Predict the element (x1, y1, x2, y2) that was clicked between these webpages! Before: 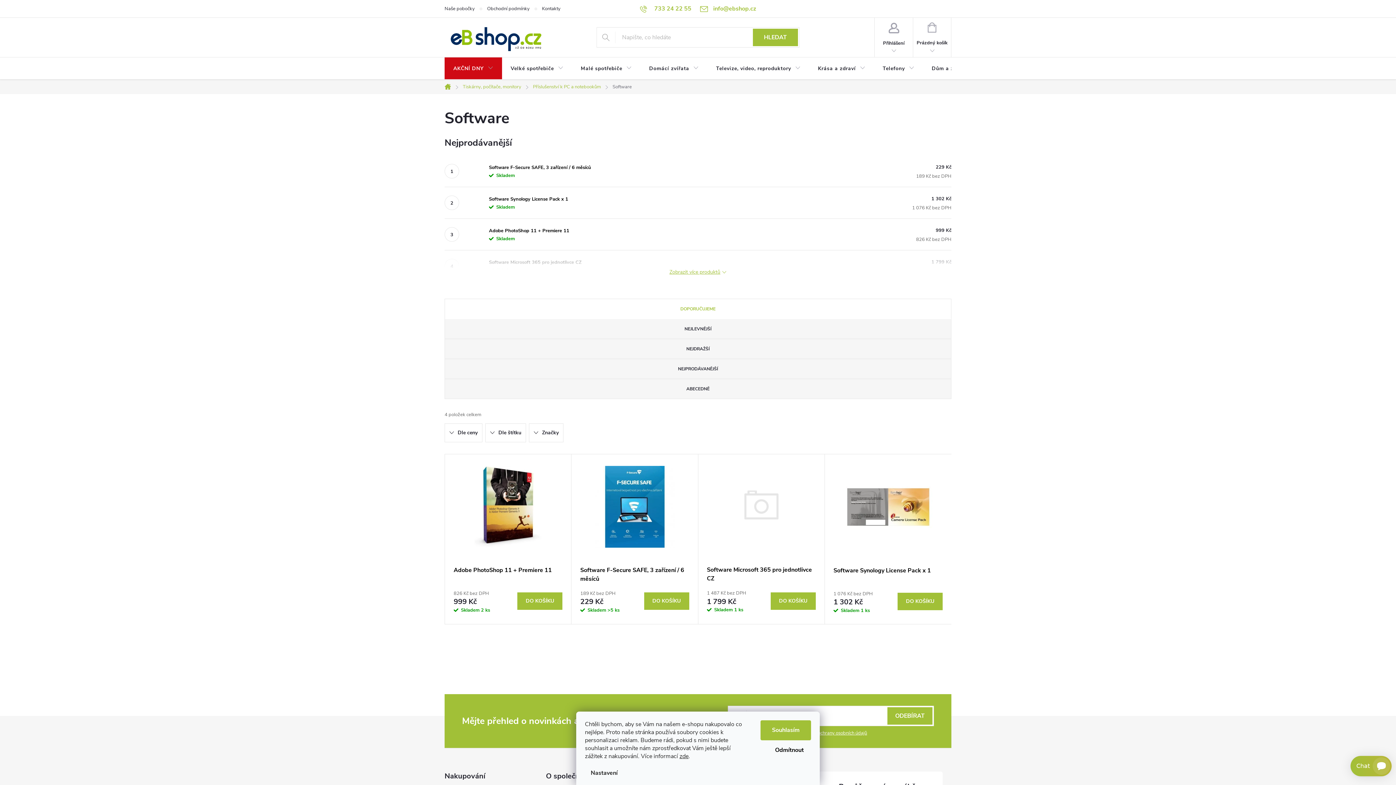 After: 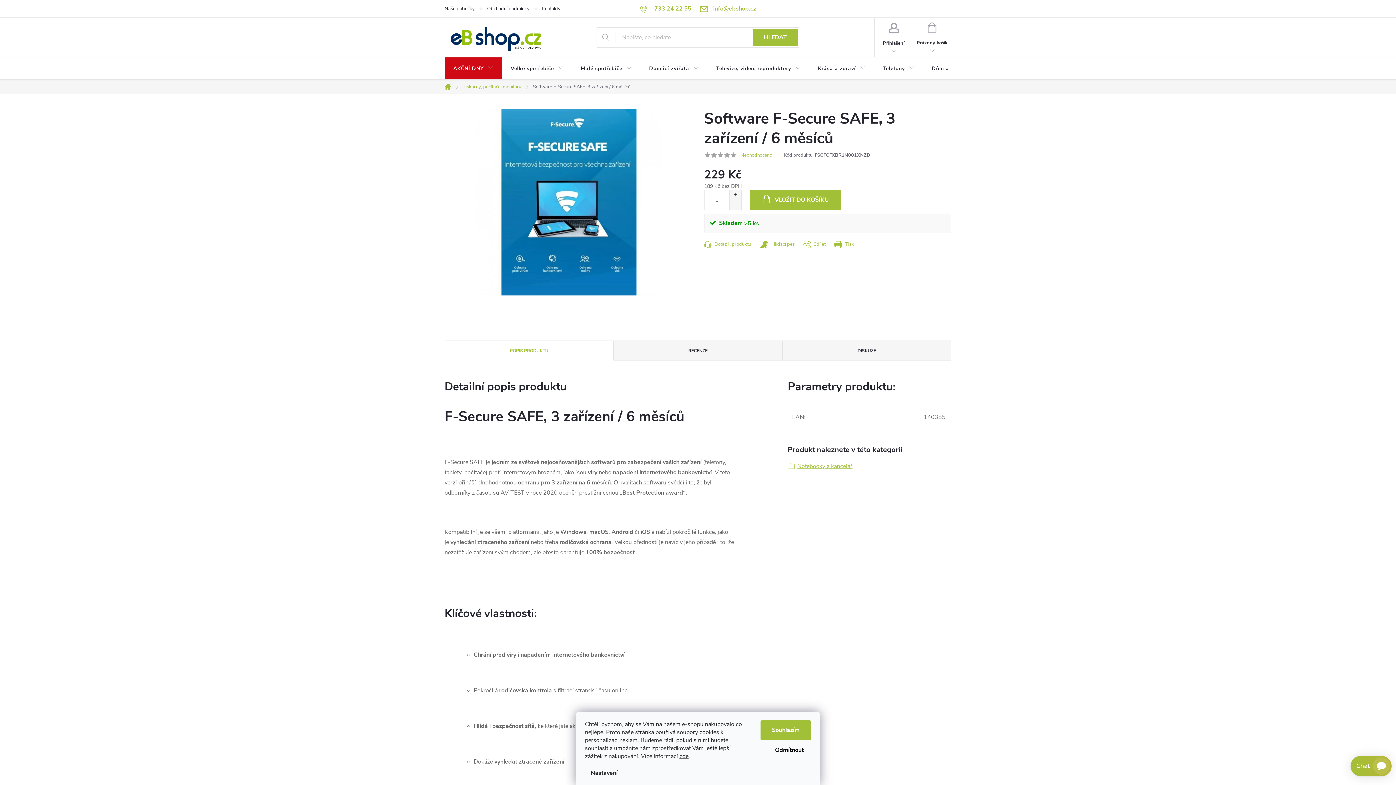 Action: bbox: (465, 161, 485, 181)